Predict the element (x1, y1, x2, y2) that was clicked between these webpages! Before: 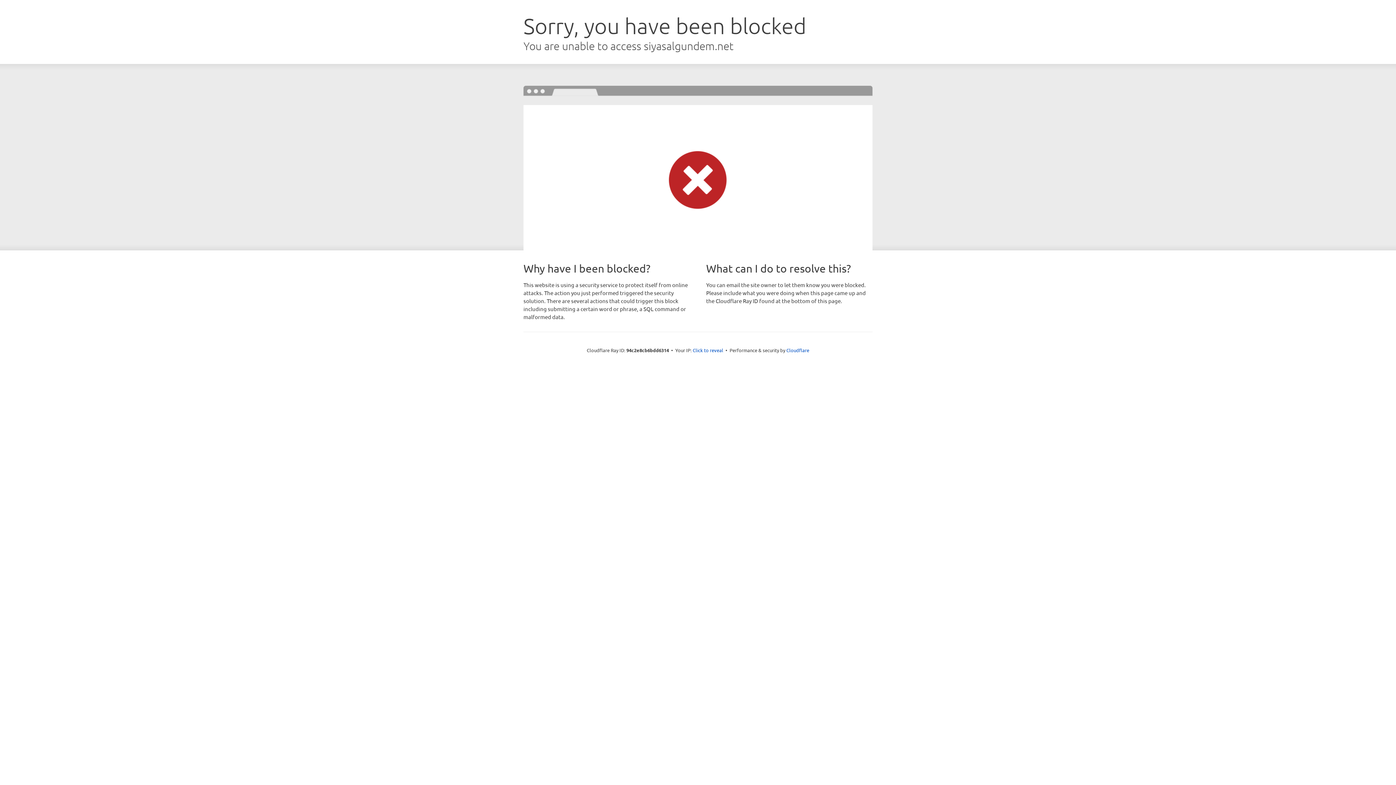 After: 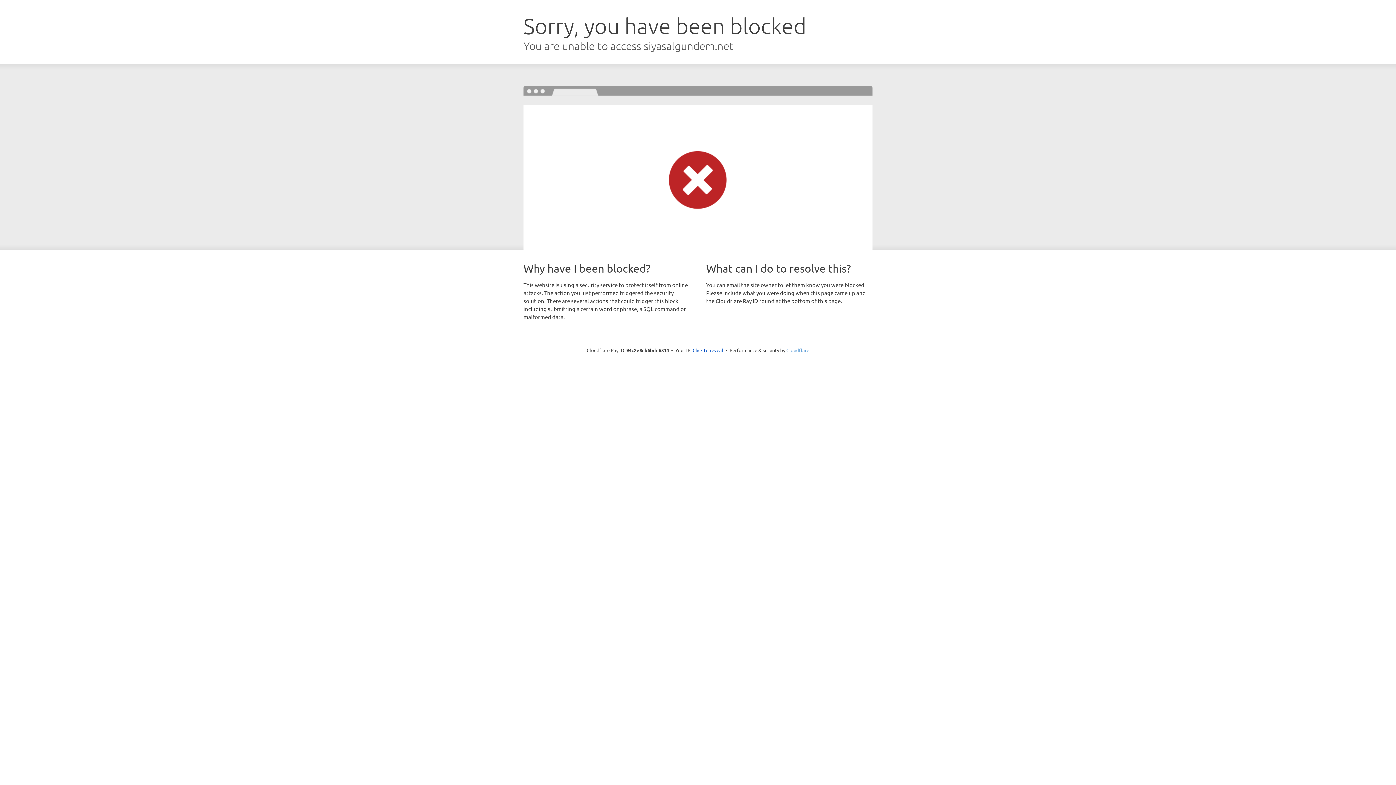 Action: bbox: (786, 347, 809, 353) label: Cloudflare